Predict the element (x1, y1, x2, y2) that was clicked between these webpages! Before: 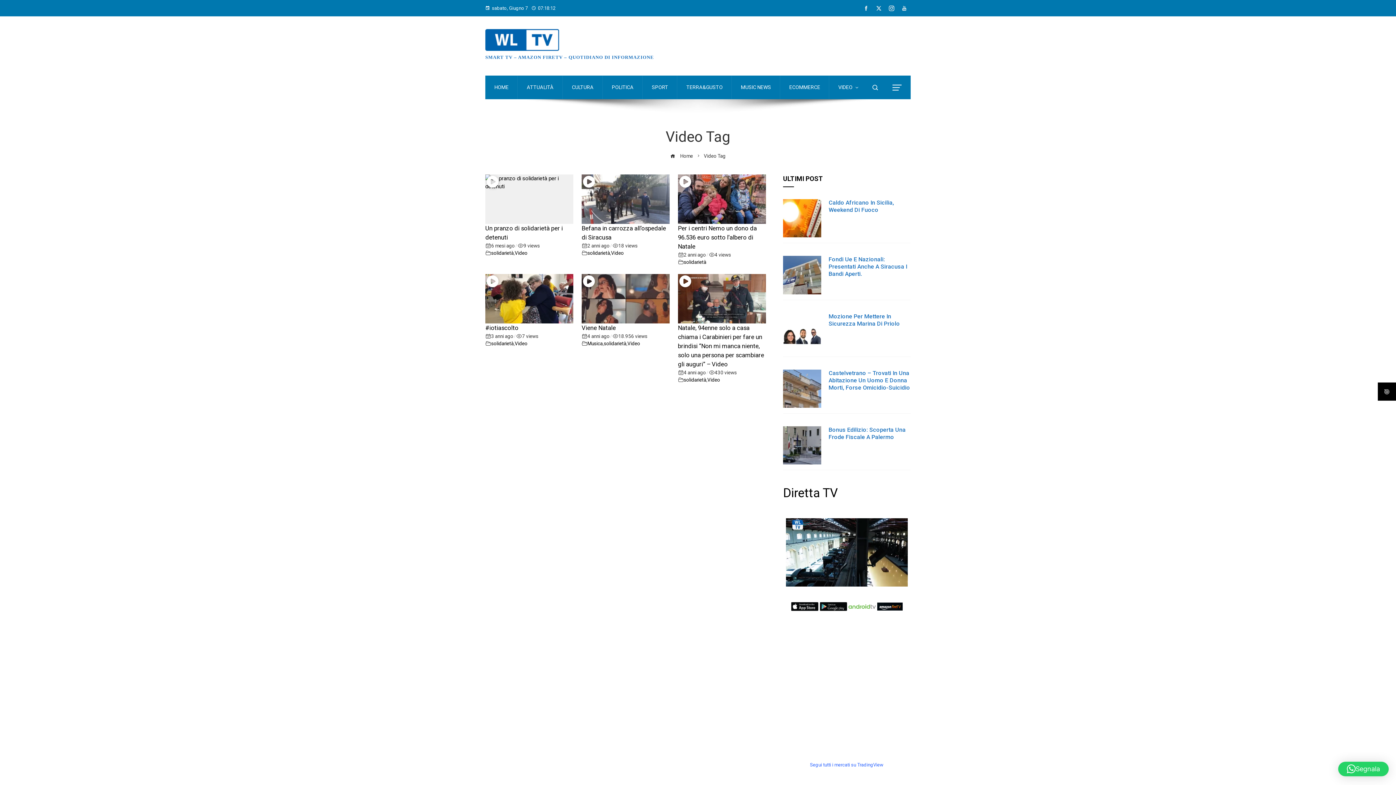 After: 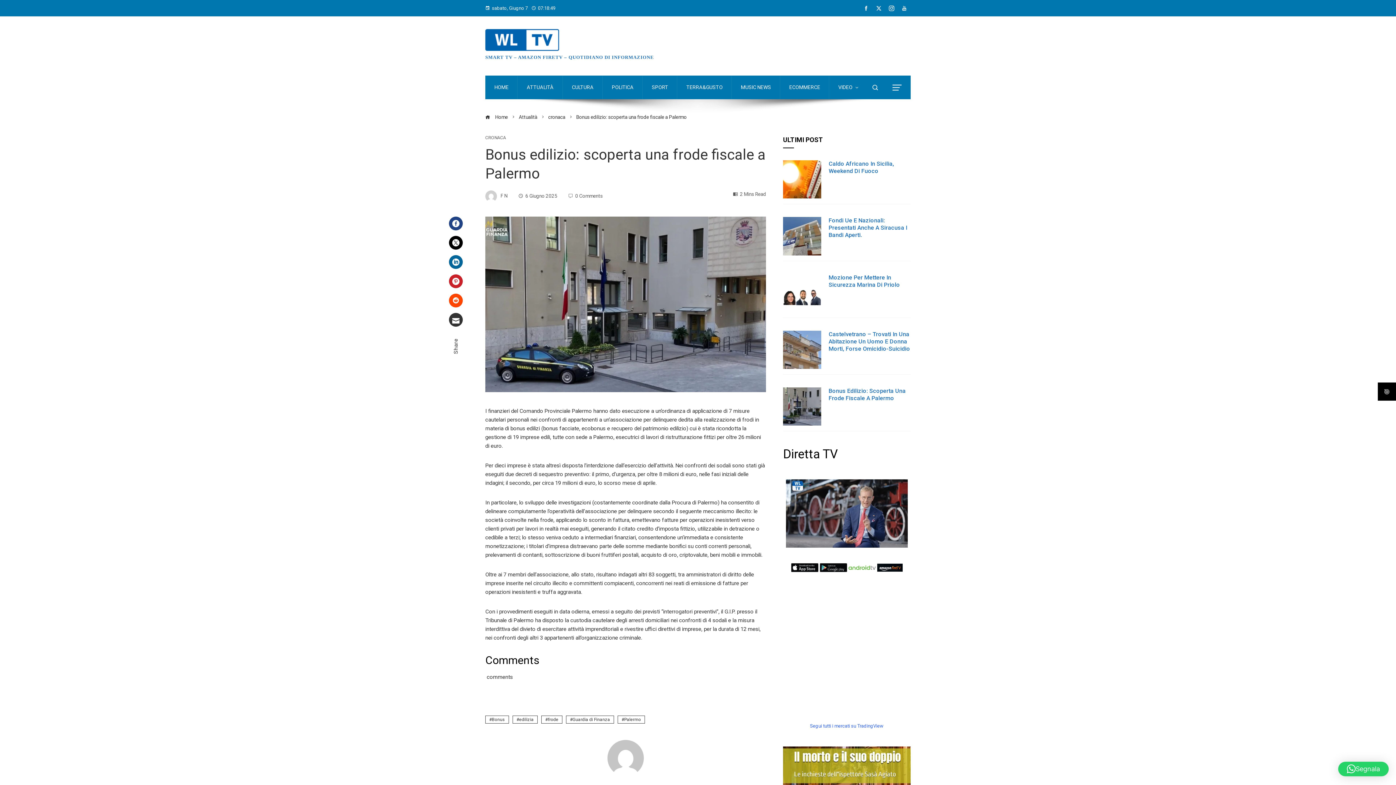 Action: bbox: (783, 442, 821, 448)